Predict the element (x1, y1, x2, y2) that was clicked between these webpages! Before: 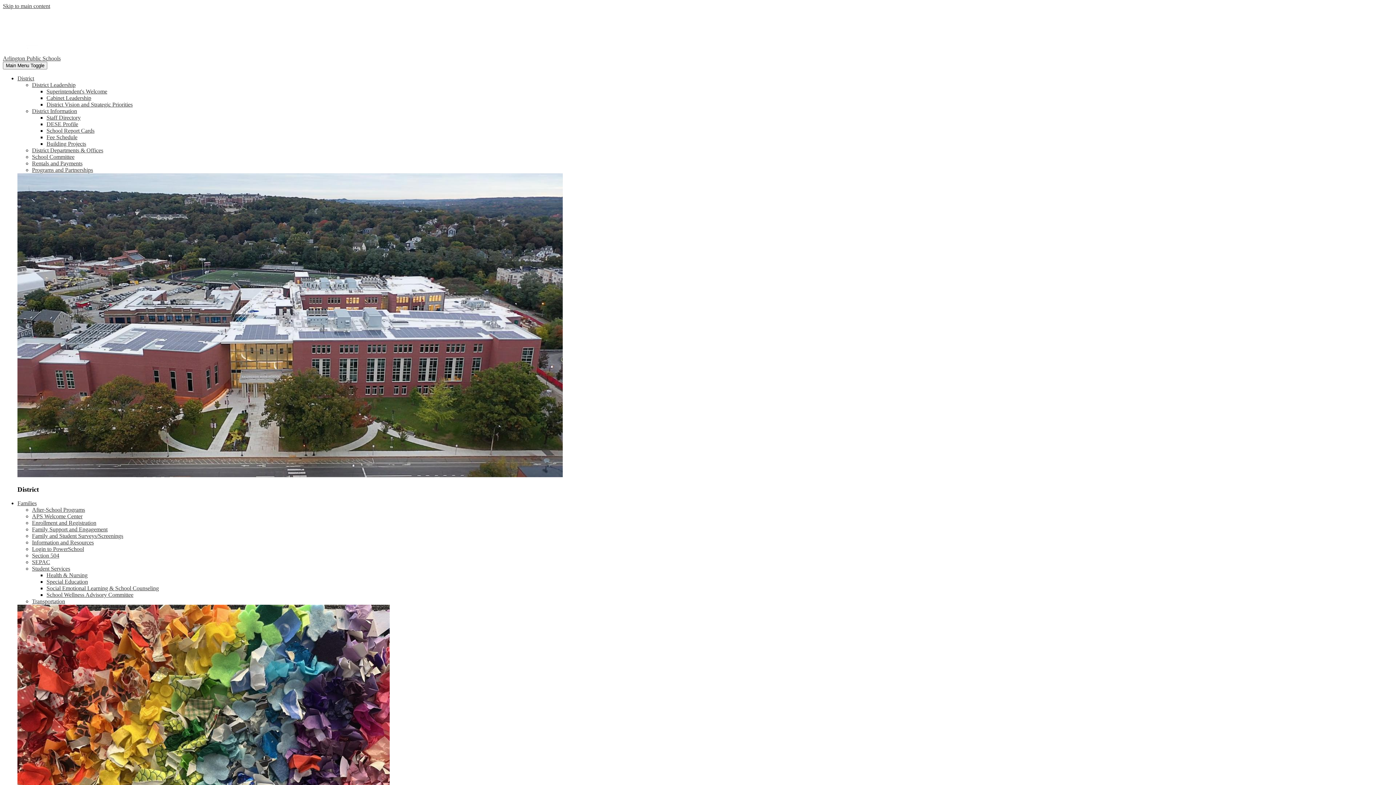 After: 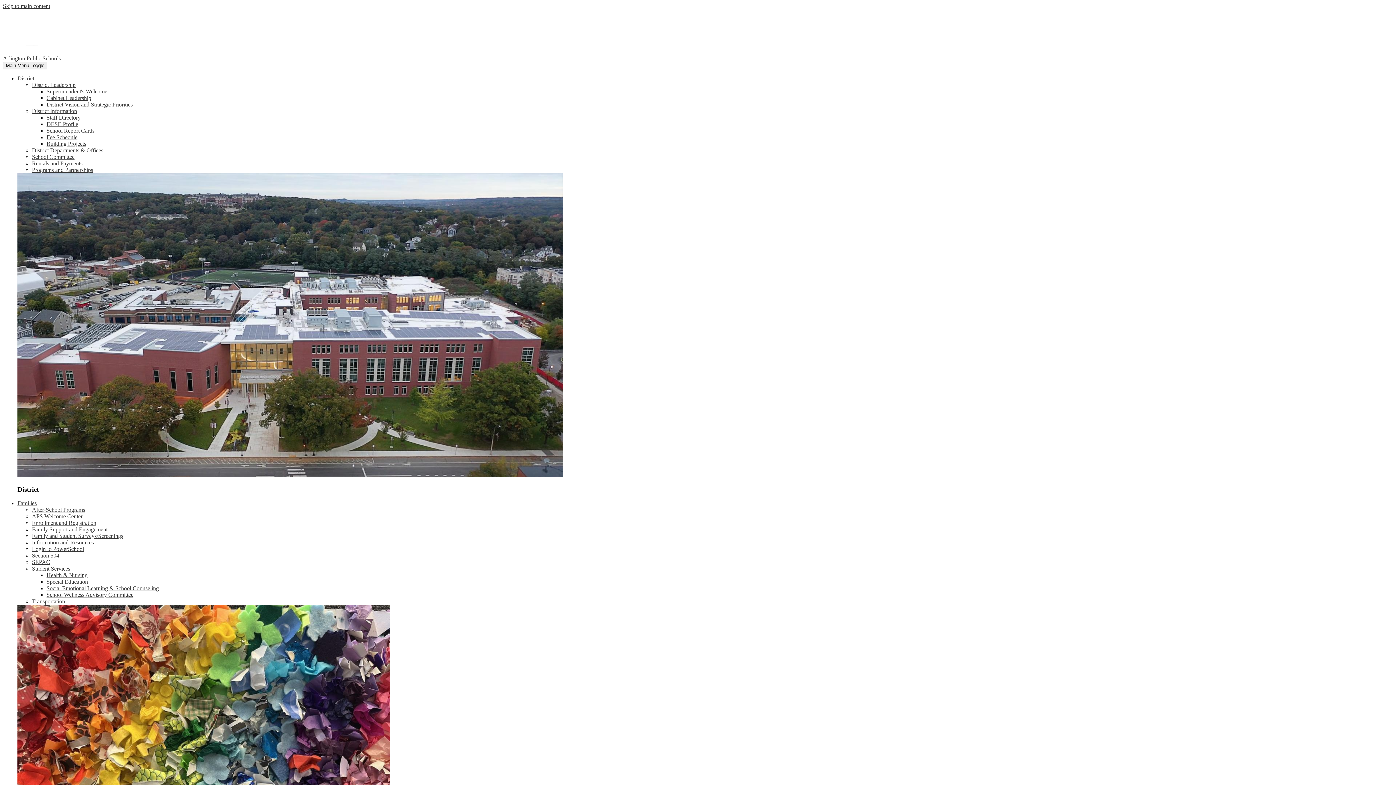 Action: label: Student Services bbox: (32, 565, 70, 572)